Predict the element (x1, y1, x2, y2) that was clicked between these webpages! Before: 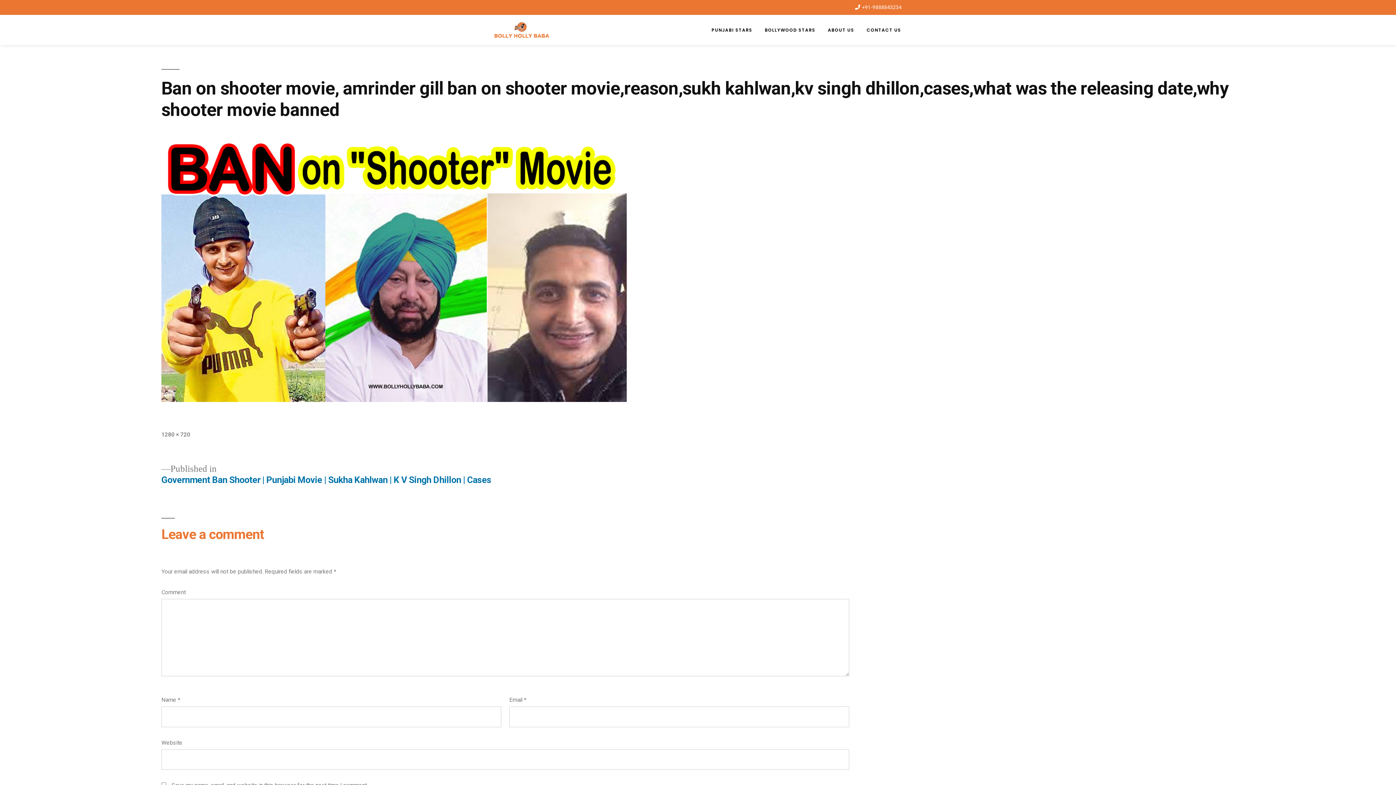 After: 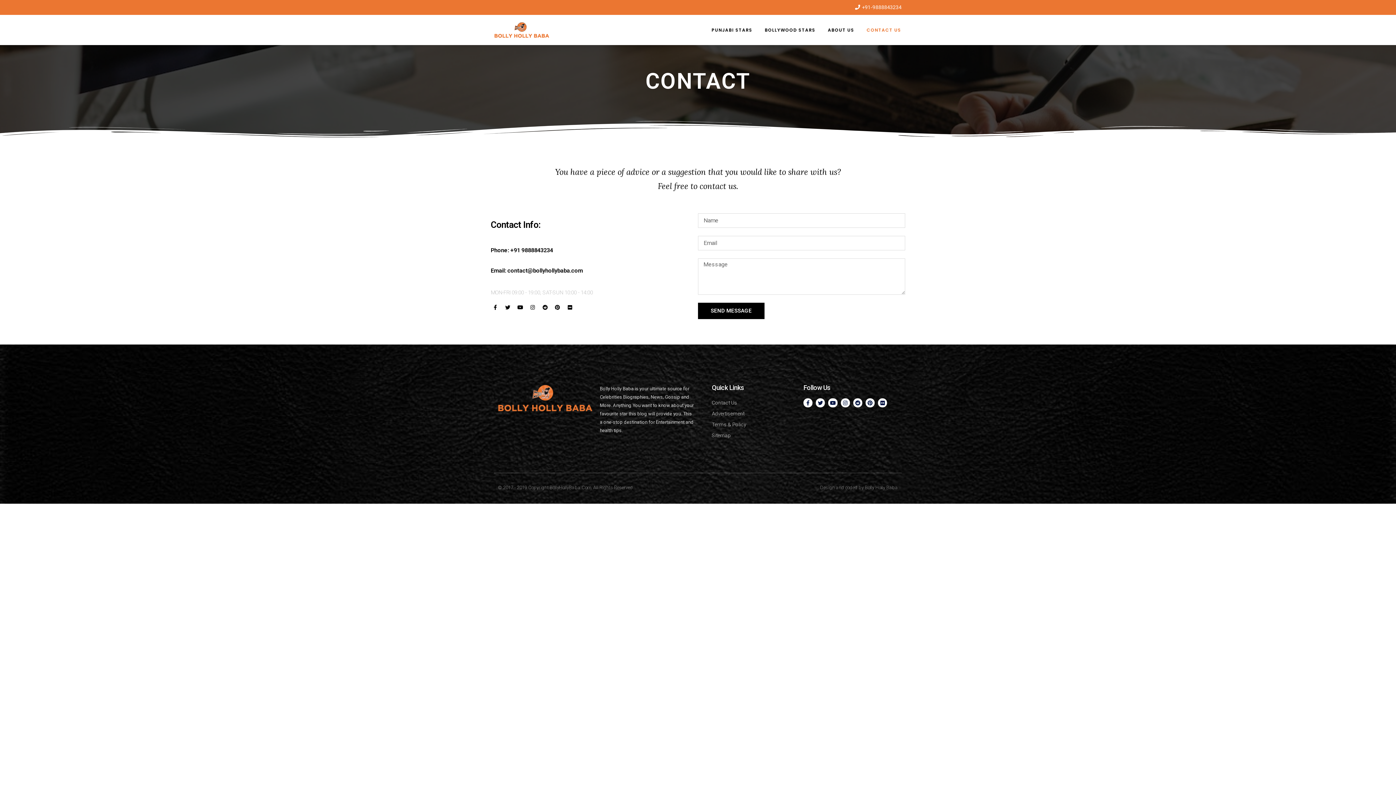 Action: bbox: (866, 26, 901, 33) label: CONTACT US